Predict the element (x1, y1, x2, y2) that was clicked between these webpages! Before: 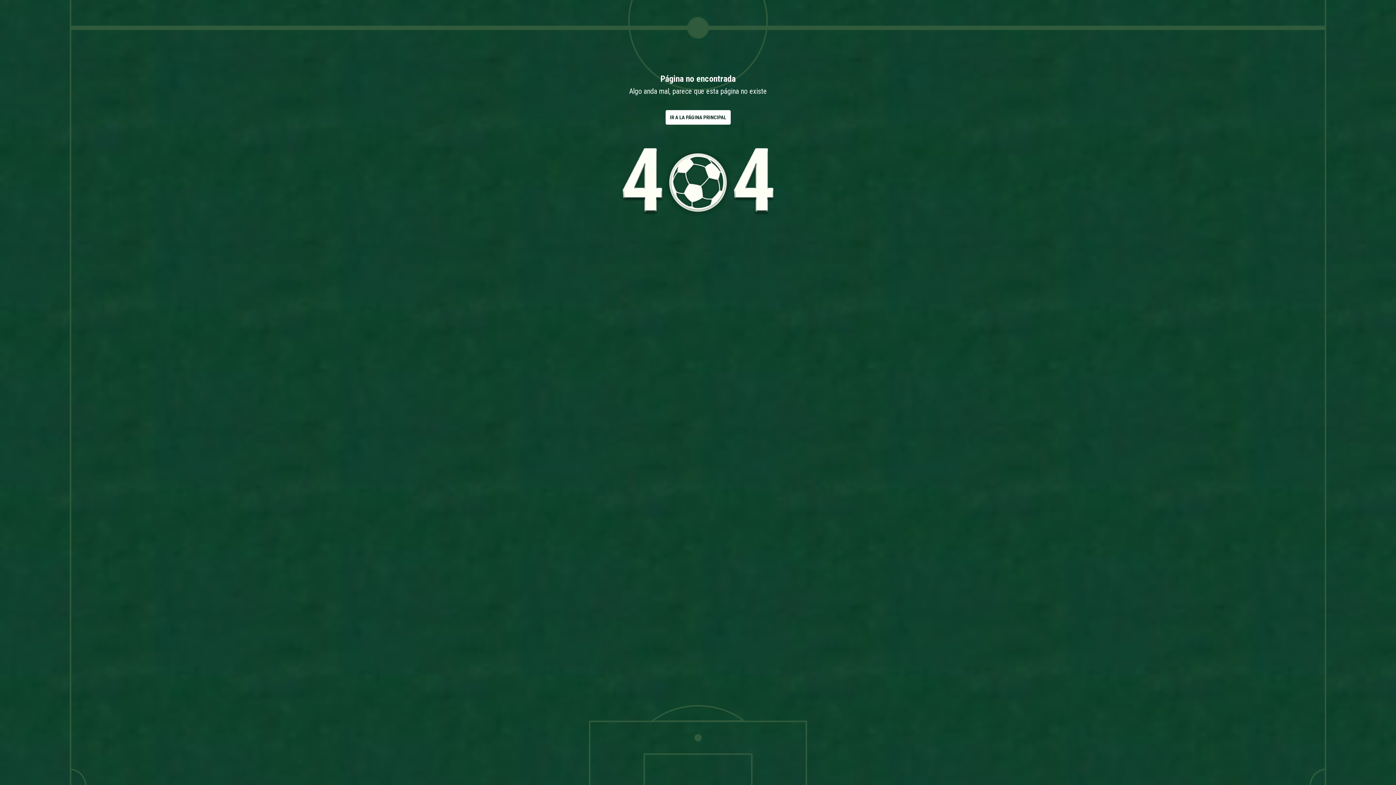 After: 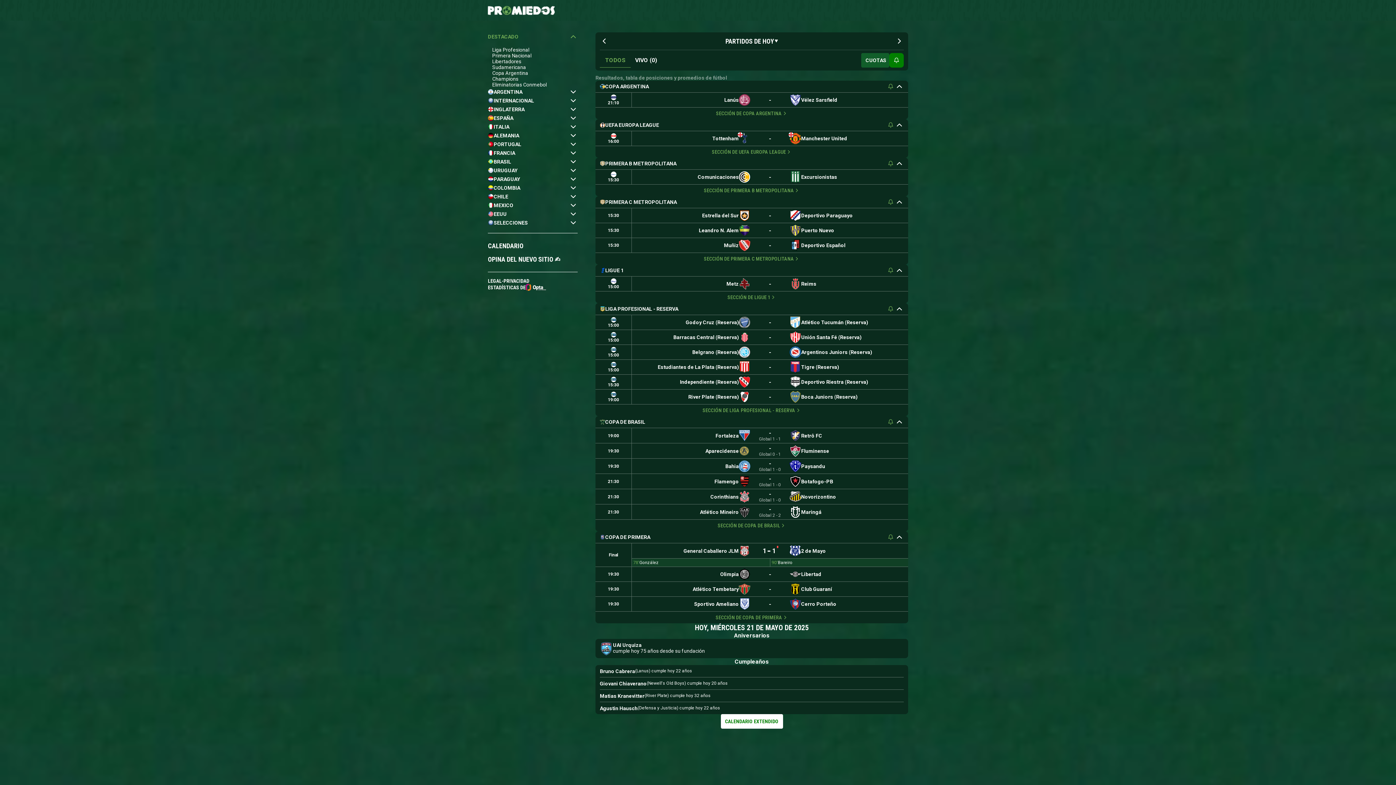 Action: label: IR A LA PÁGINA PRINCIPAL bbox: (665, 110, 730, 124)